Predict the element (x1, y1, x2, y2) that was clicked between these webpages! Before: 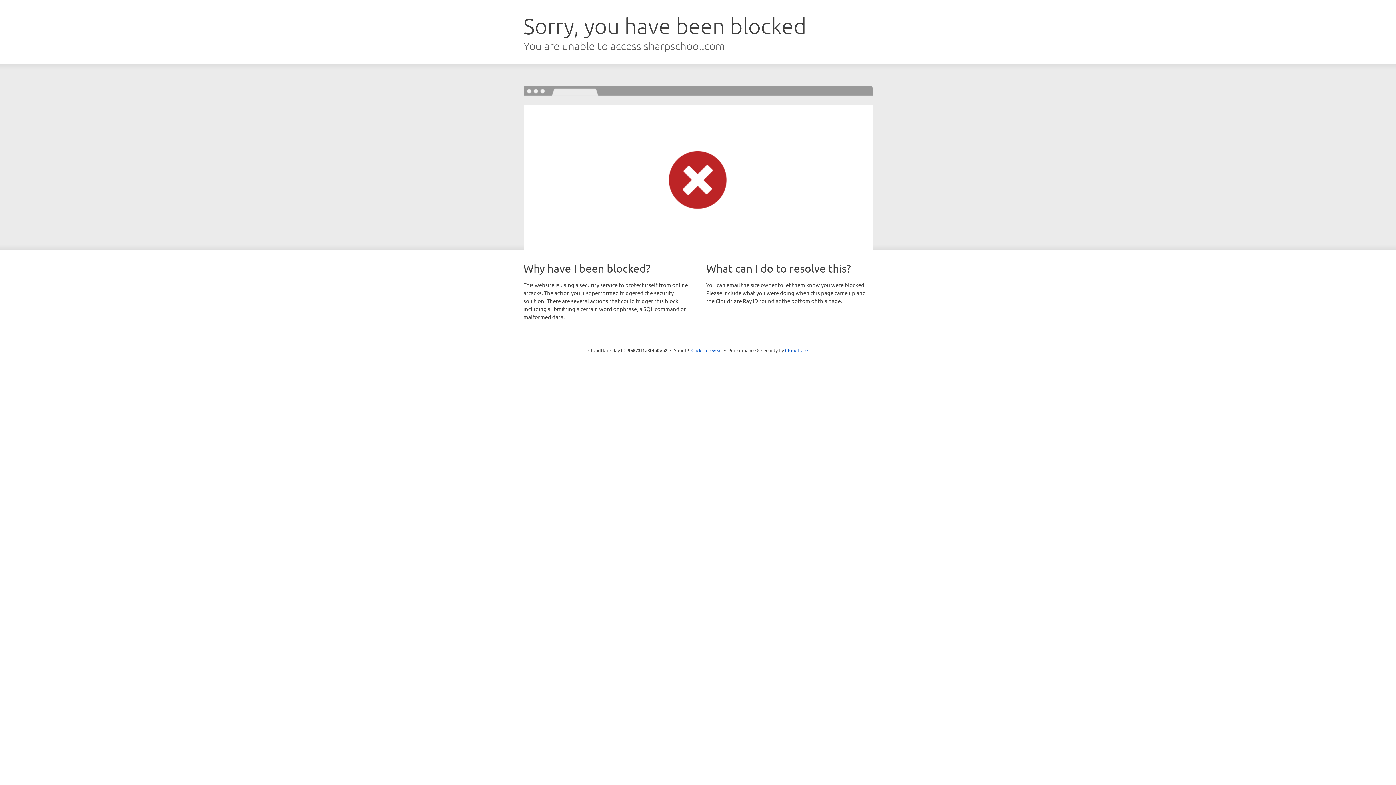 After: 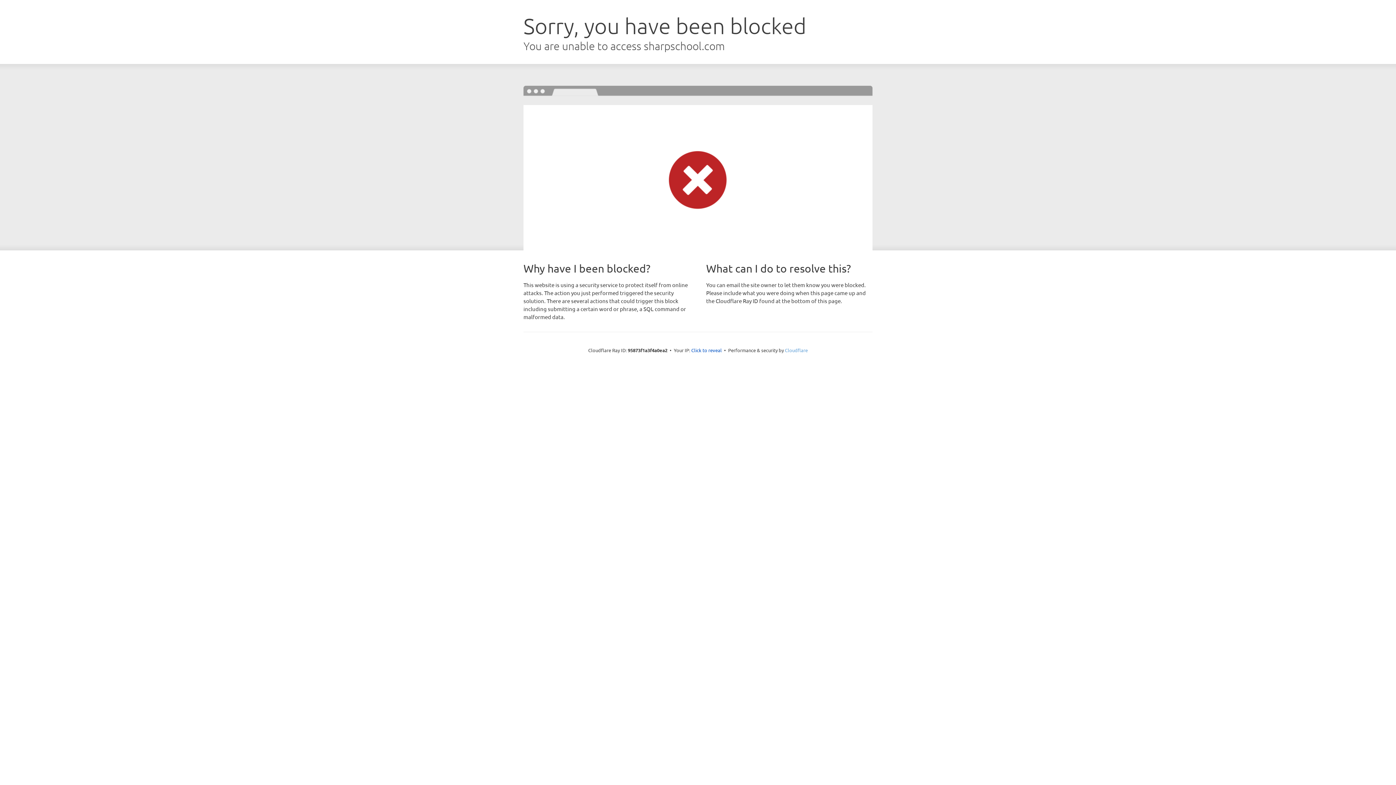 Action: label: Cloudflare bbox: (785, 347, 808, 353)